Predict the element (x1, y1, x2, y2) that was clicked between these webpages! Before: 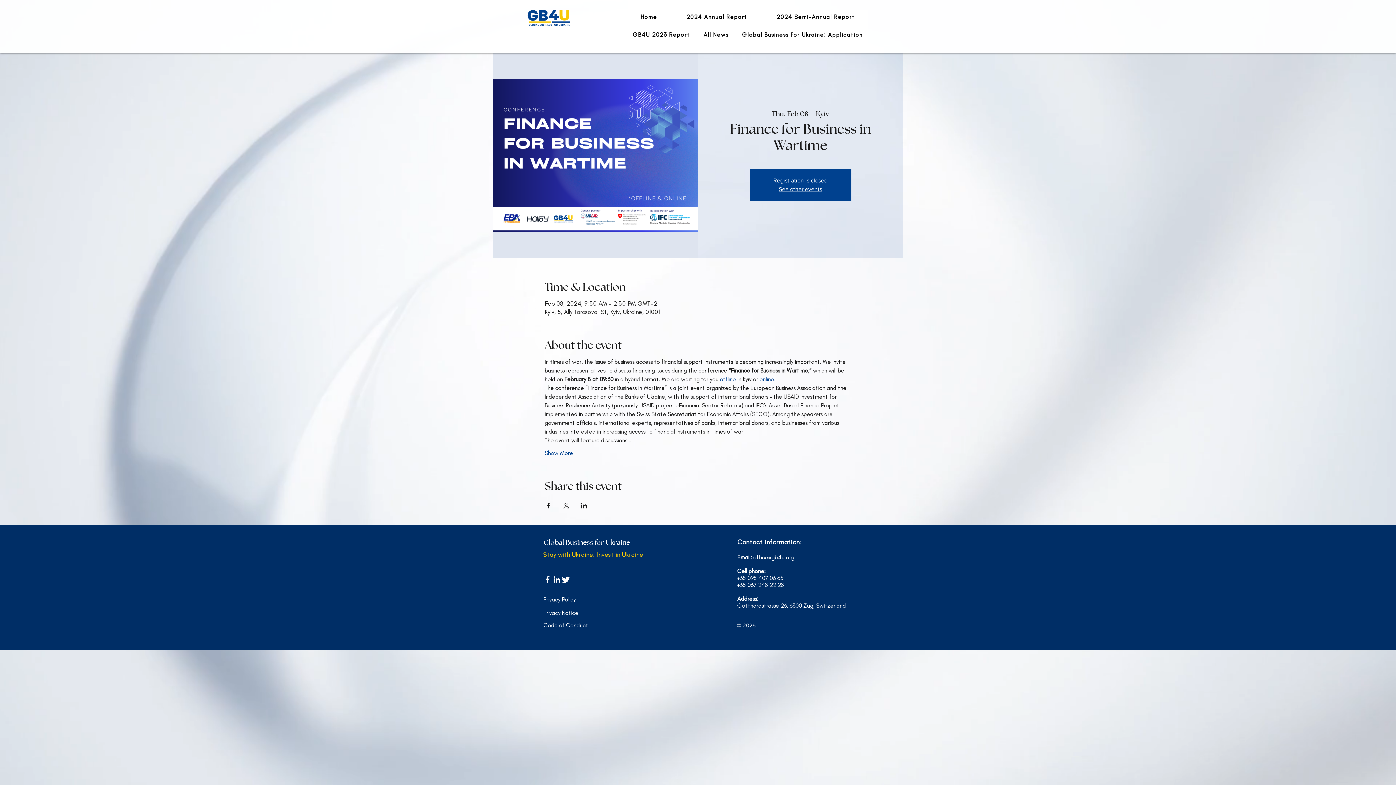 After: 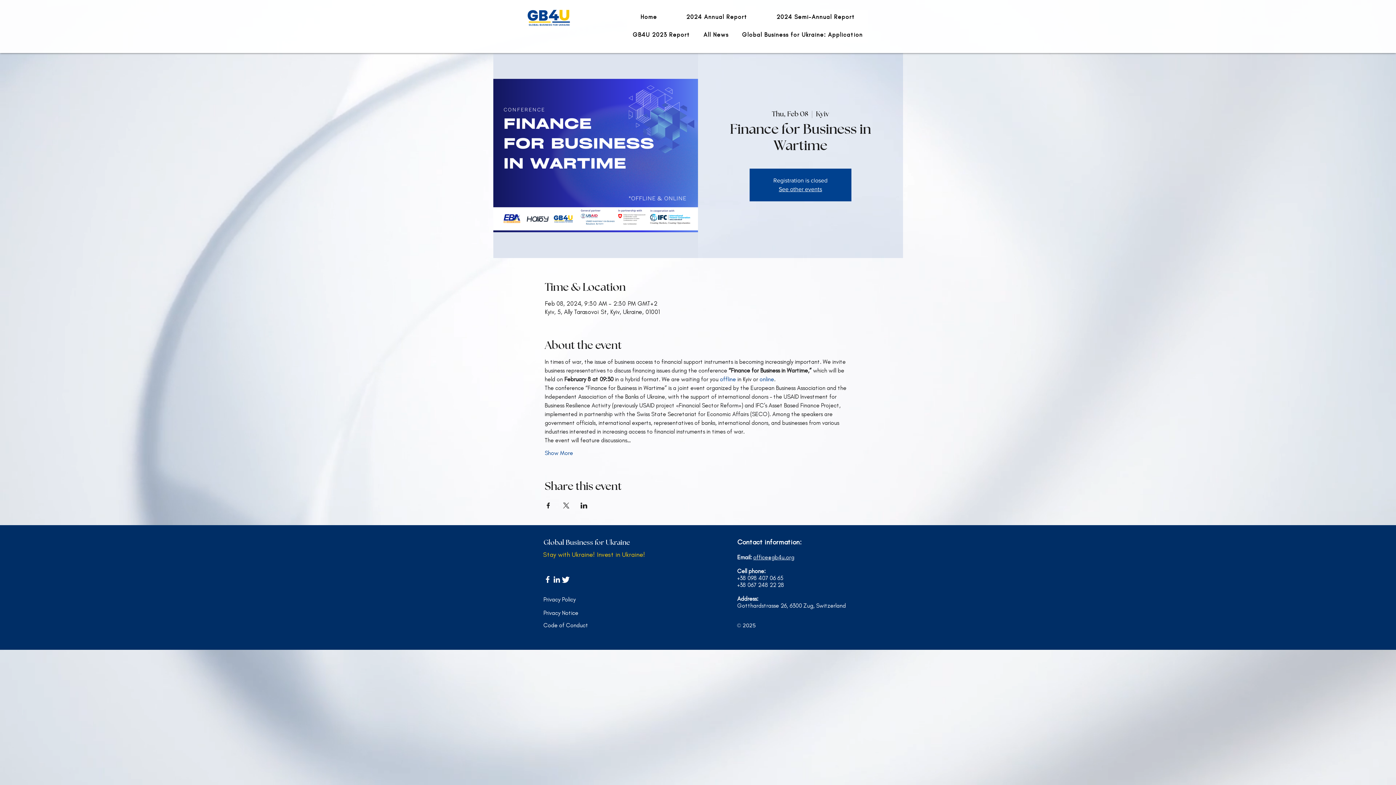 Action: bbox: (561, 575, 570, 584) label: Twitter       